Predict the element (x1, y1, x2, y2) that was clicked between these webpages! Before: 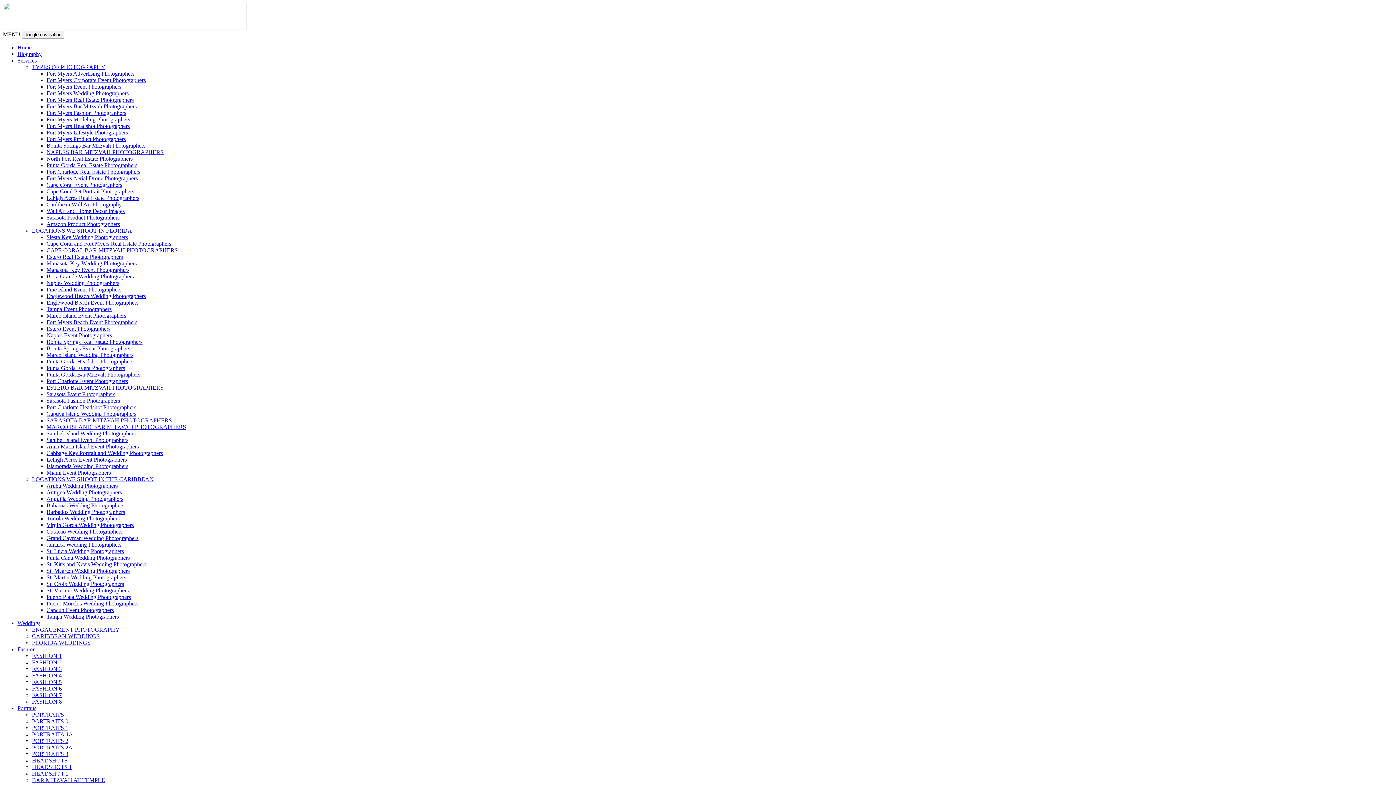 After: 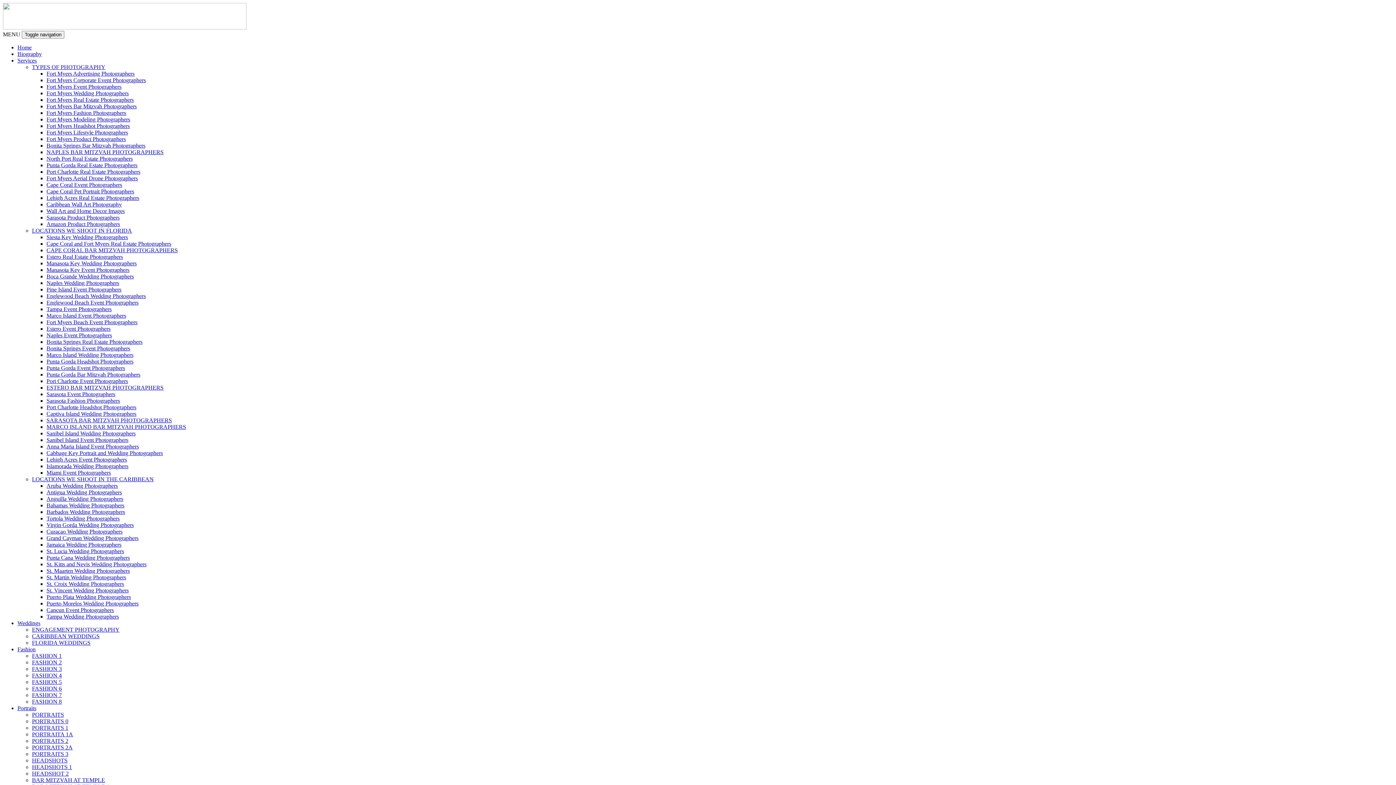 Action: label: Englewood Beach Wedding Photographers bbox: (46, 293, 145, 299)